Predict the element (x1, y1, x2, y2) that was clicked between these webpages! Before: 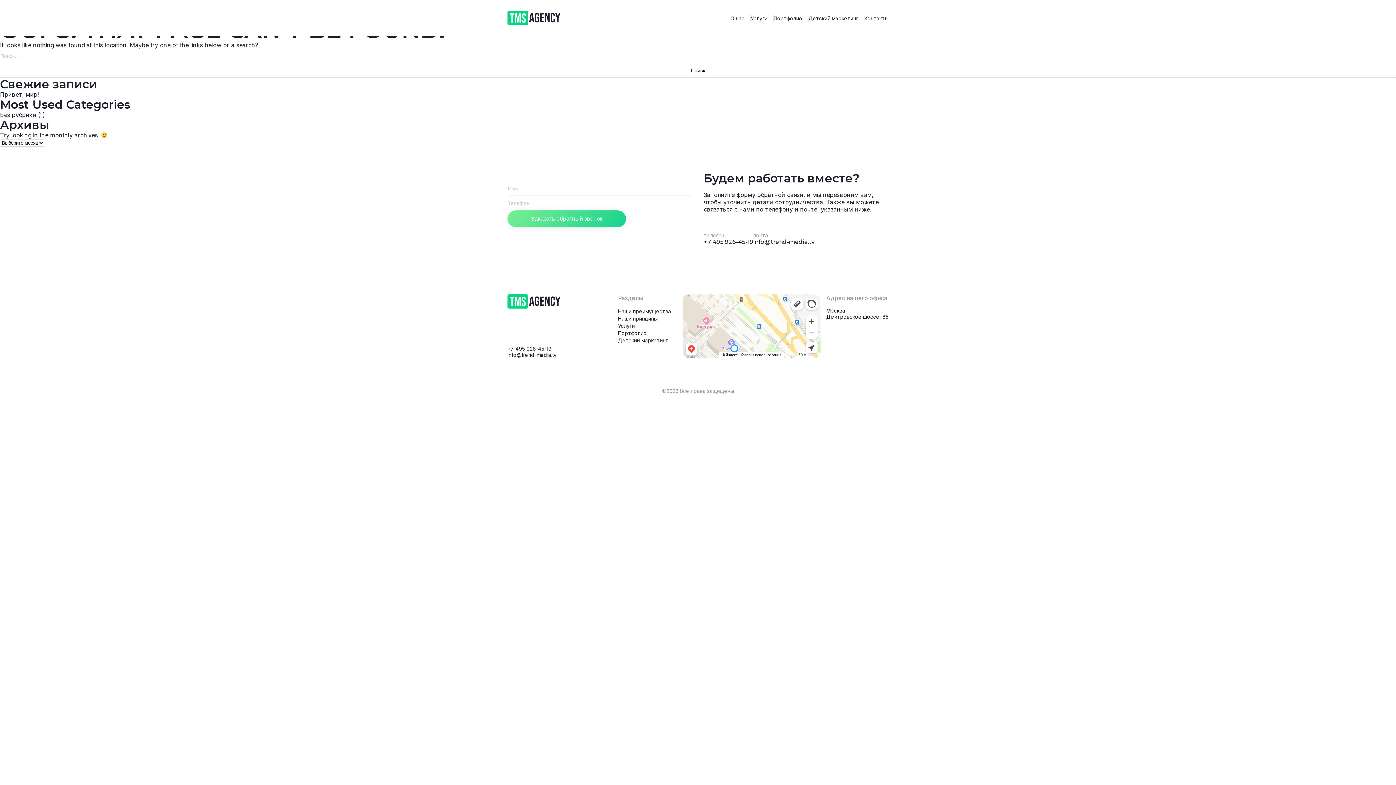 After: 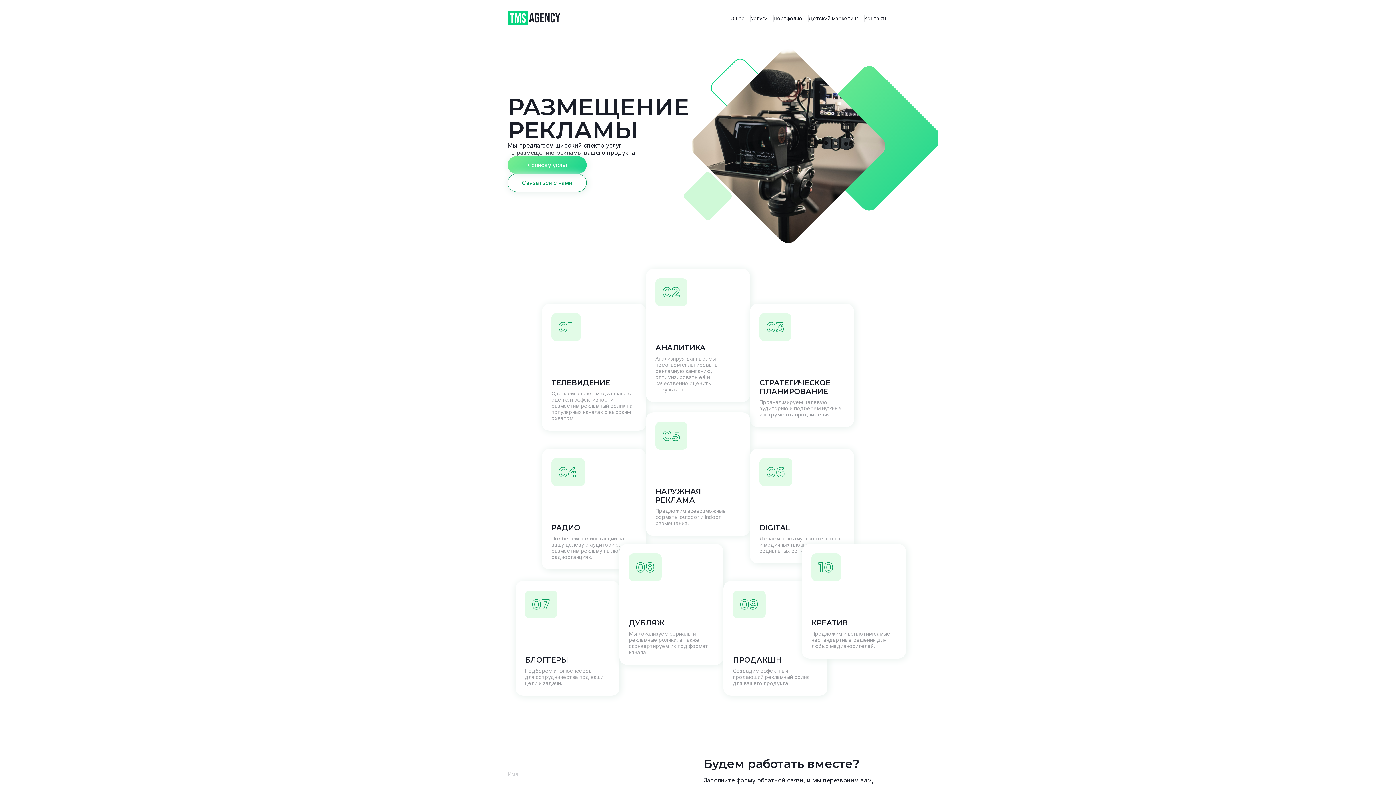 Action: label: Услуги bbox: (750, 15, 767, 21)